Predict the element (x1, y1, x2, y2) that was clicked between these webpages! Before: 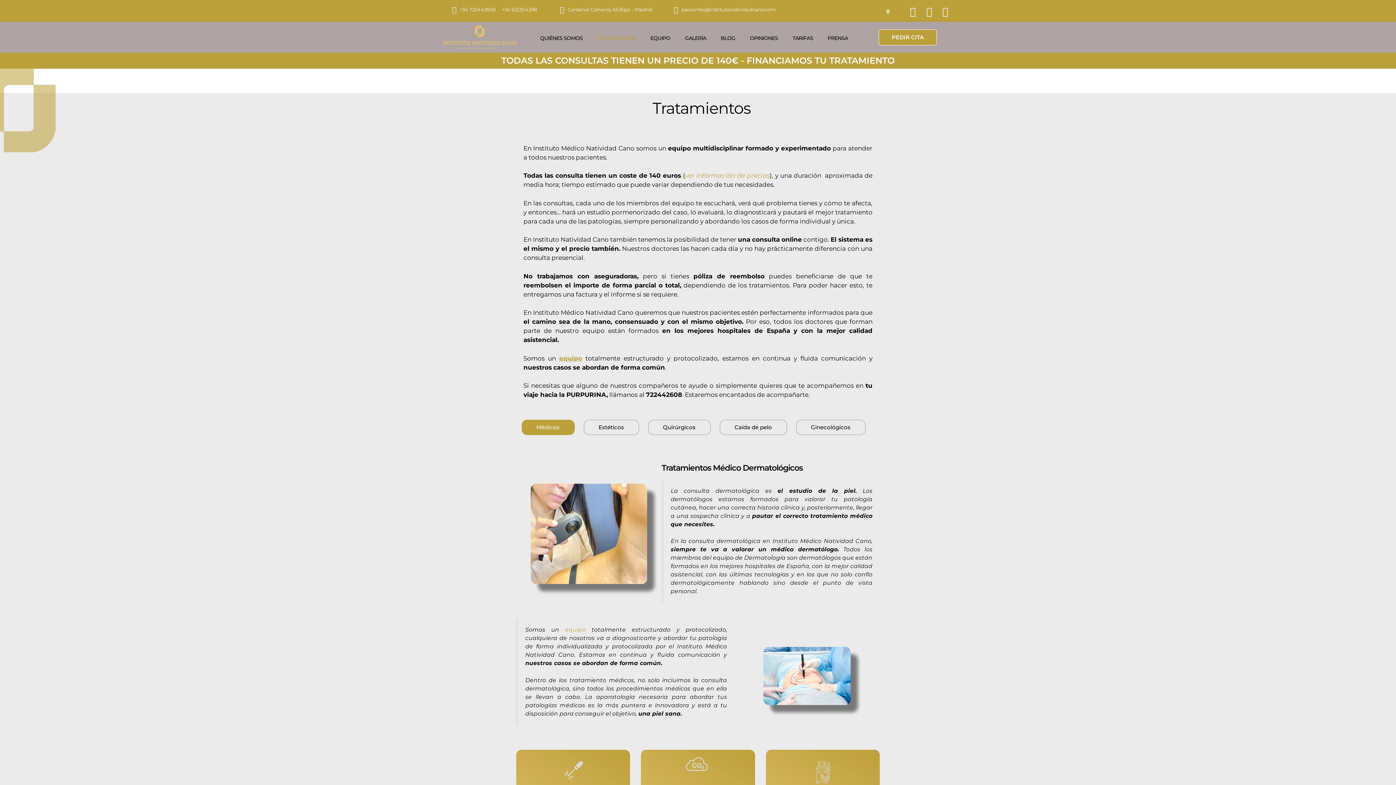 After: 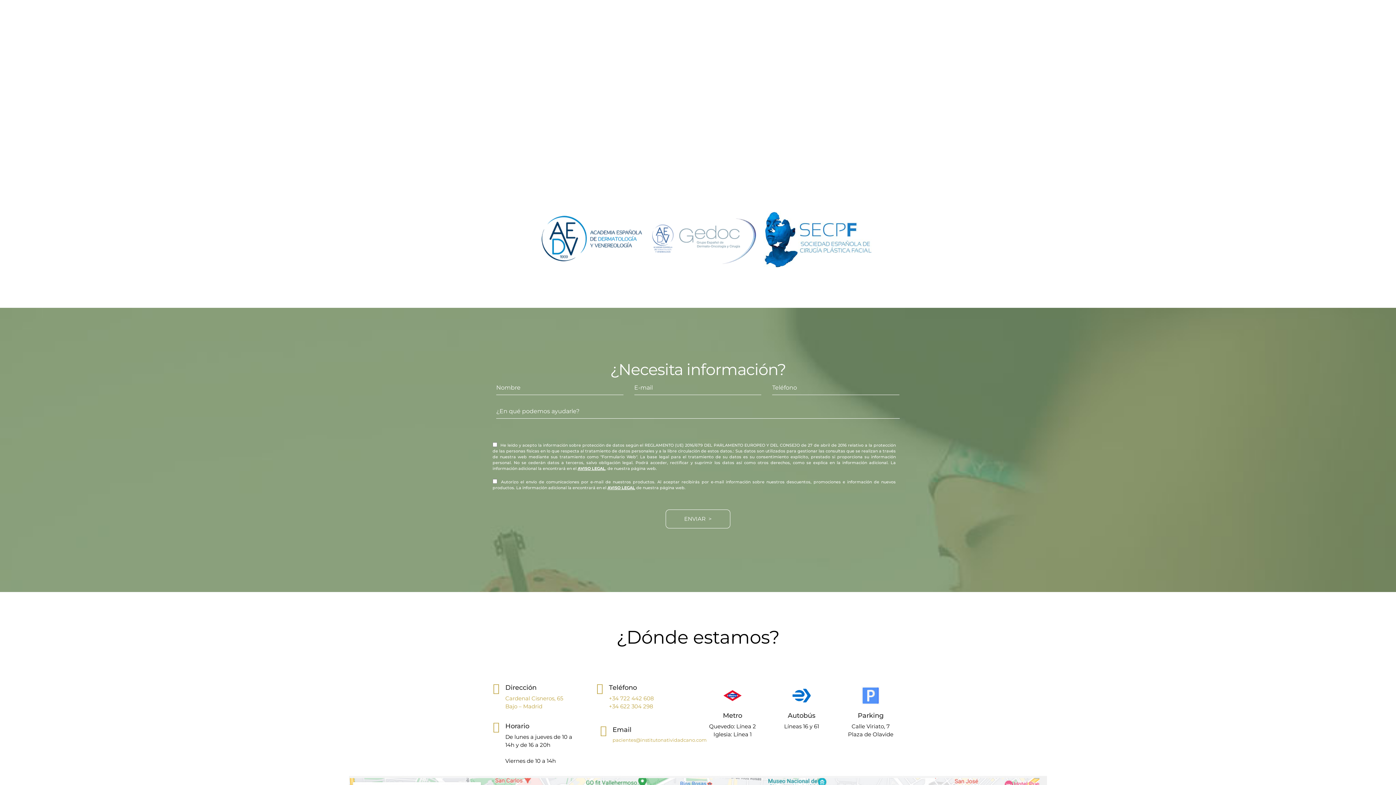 Action: bbox: (820, 31, 855, 44) label: PRENSA